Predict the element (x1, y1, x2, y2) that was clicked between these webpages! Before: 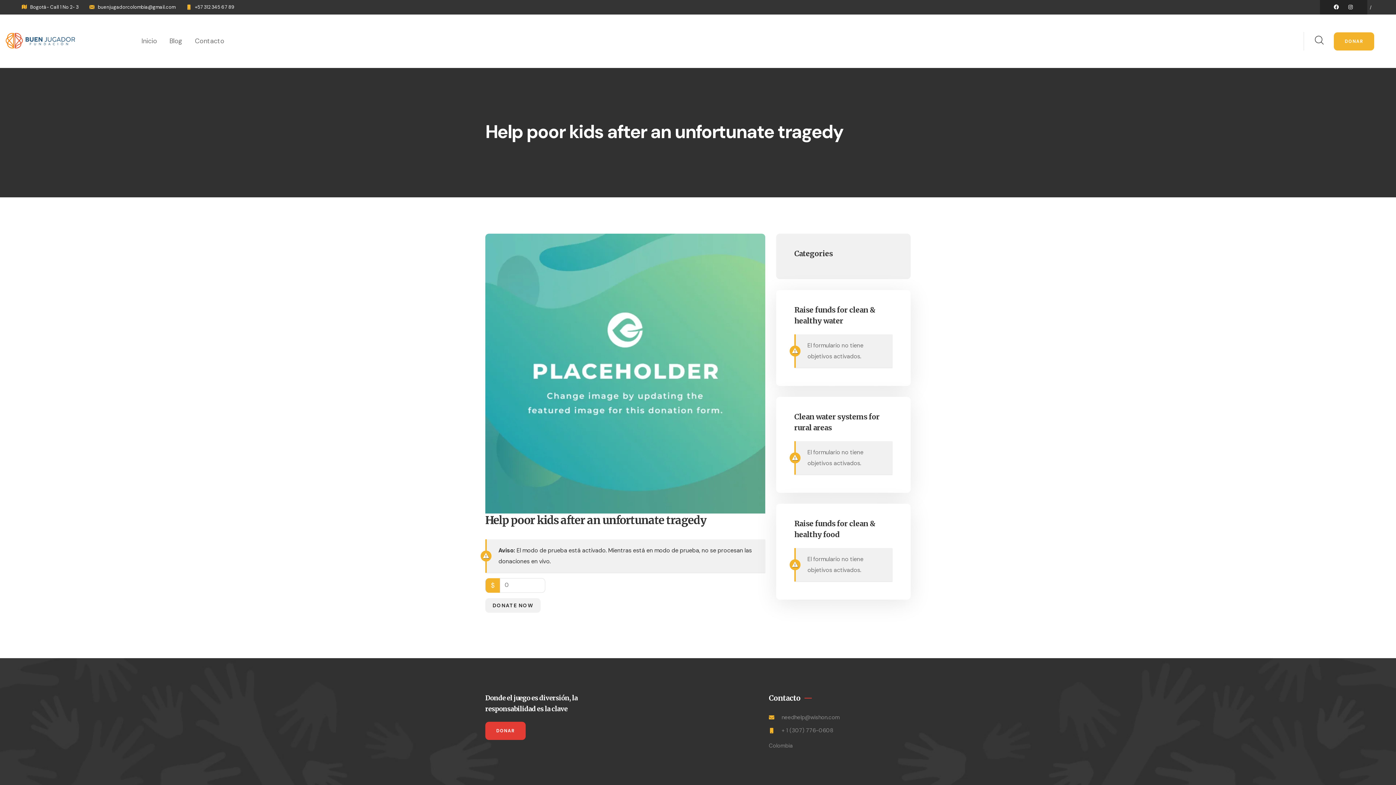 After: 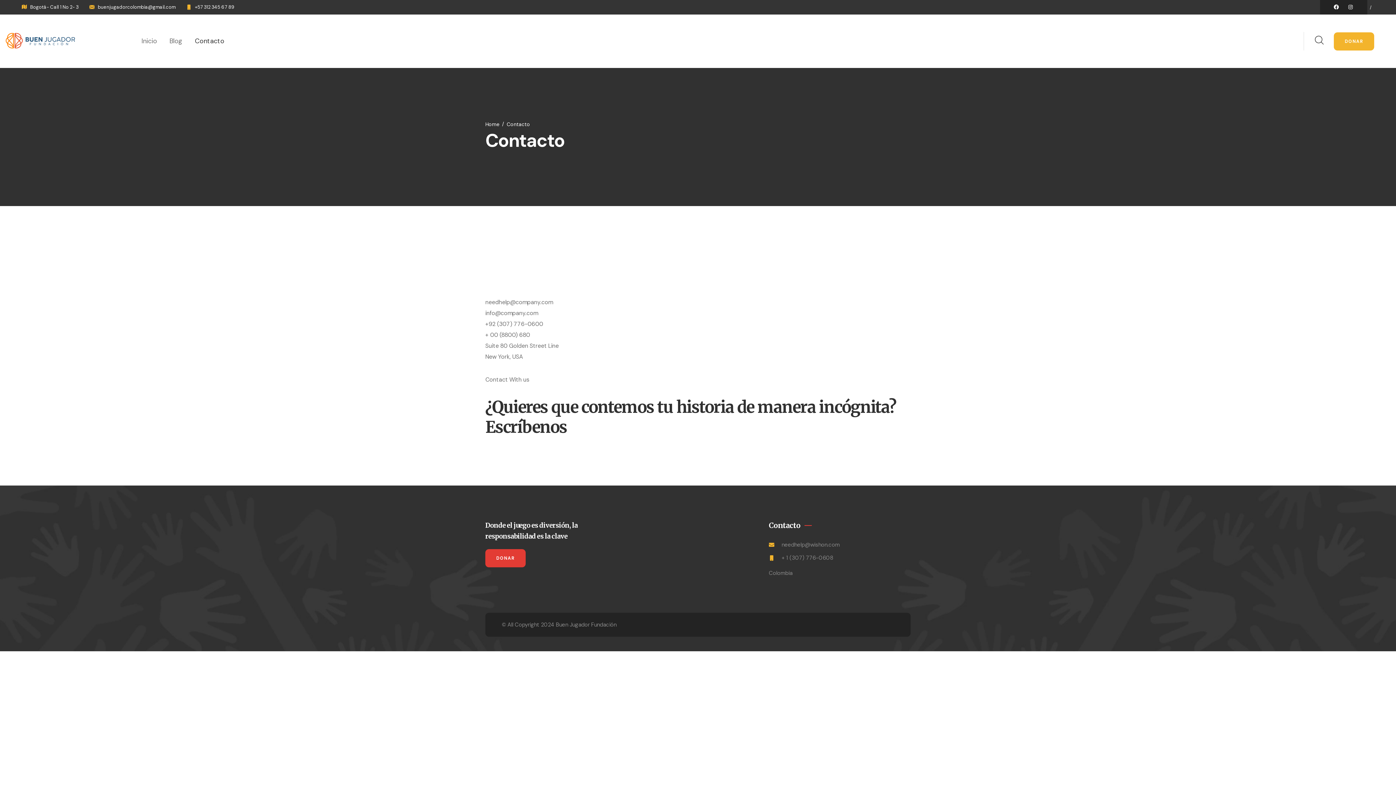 Action: label: Contacto bbox: (194, 22, 224, 60)